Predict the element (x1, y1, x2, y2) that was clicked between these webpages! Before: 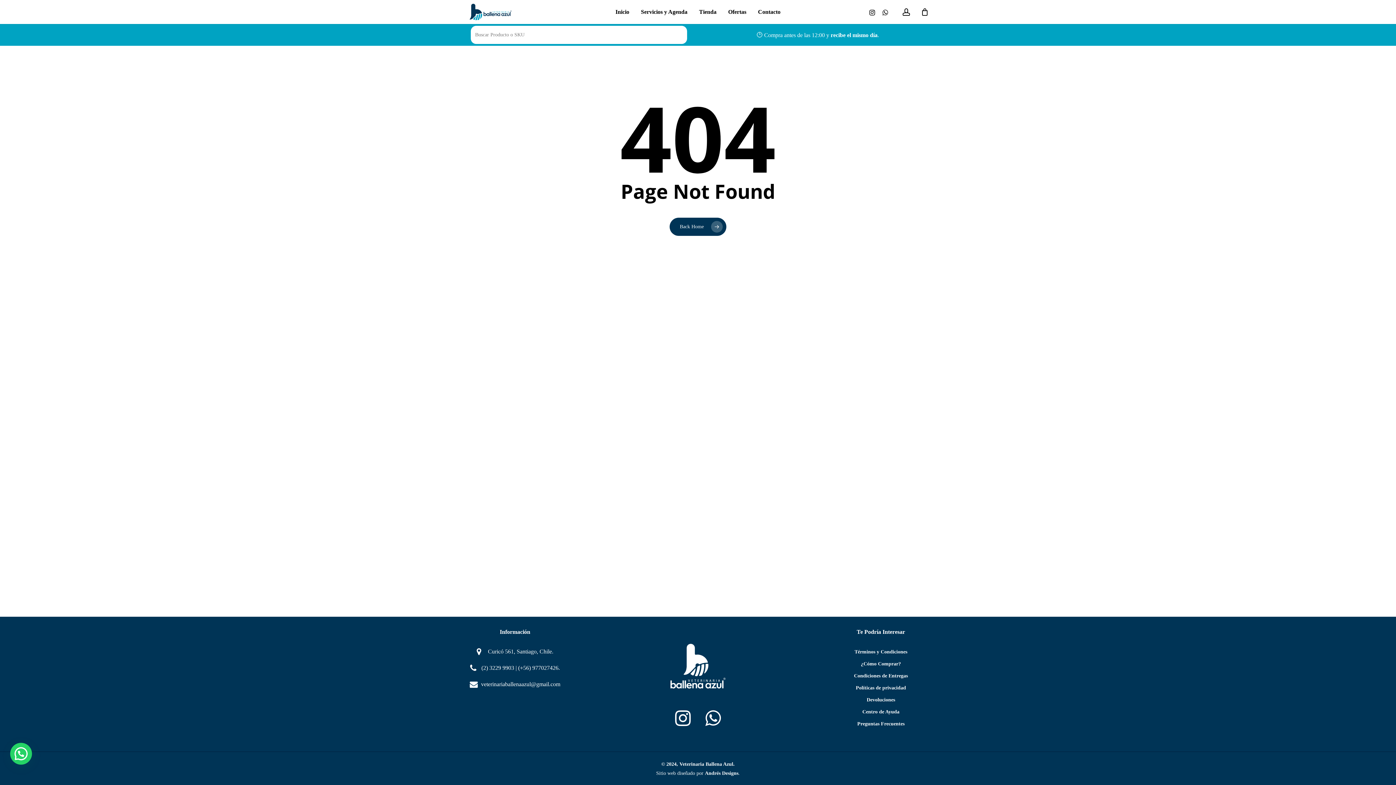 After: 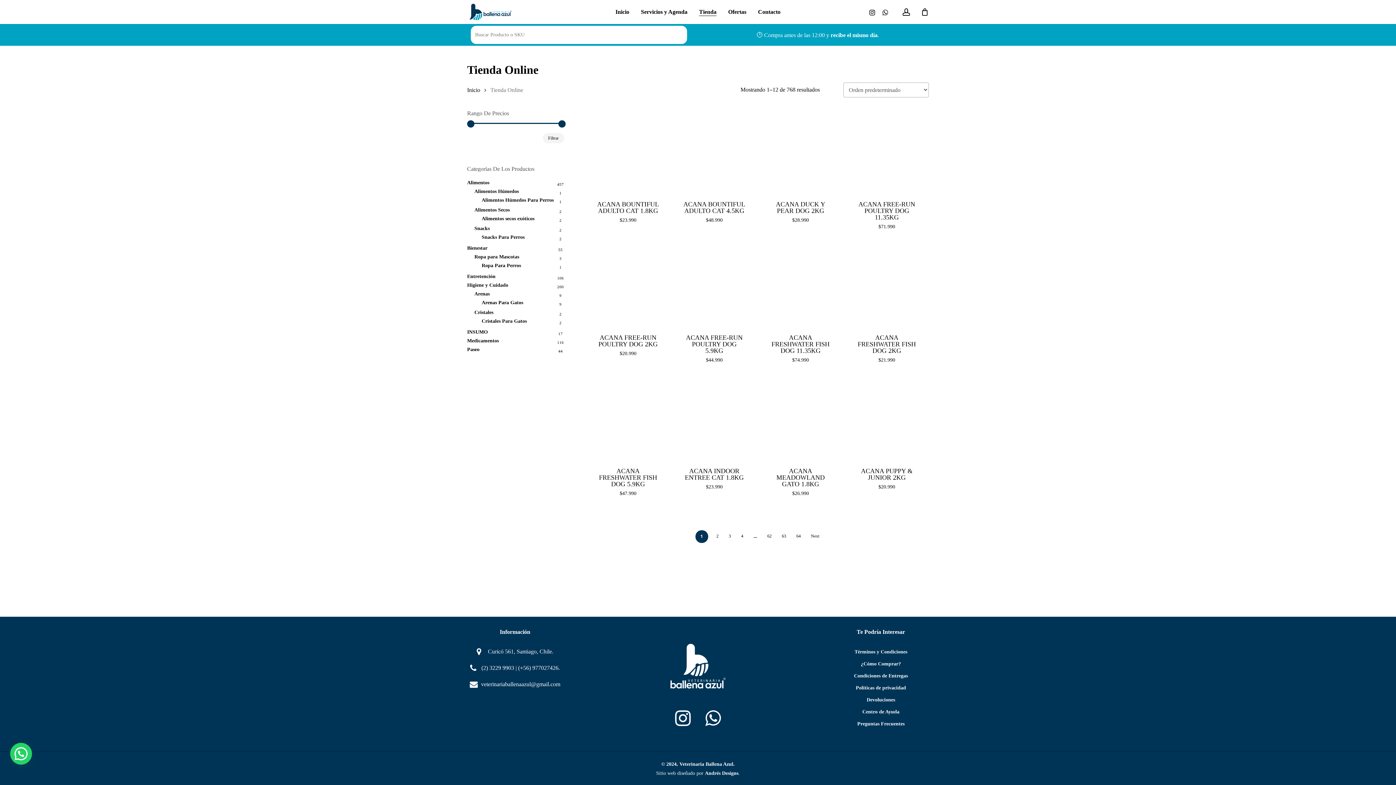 Action: label: Tienda bbox: (699, 9, 716, 14)